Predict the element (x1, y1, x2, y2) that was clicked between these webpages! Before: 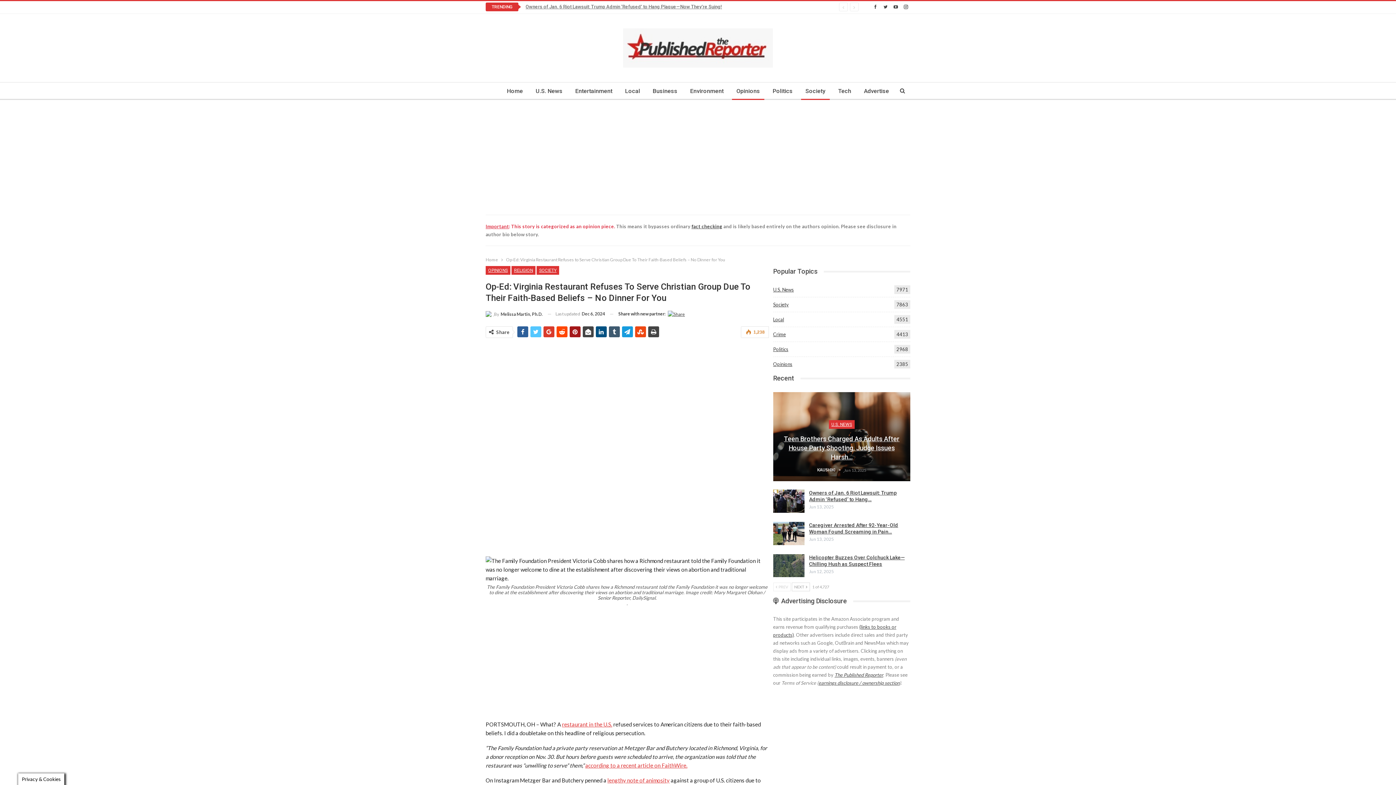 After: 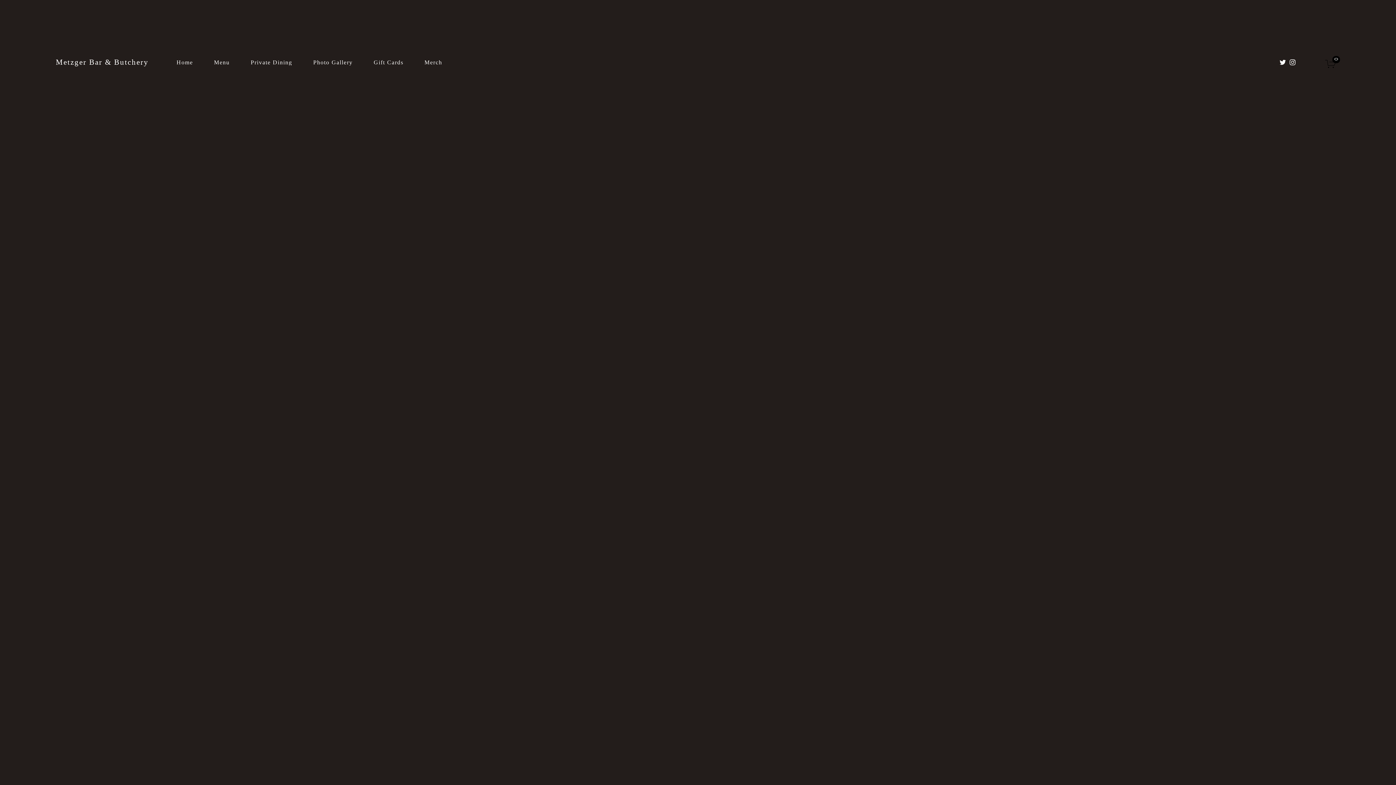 Action: bbox: (562, 721, 612, 727) label: restaurant in the U.S.